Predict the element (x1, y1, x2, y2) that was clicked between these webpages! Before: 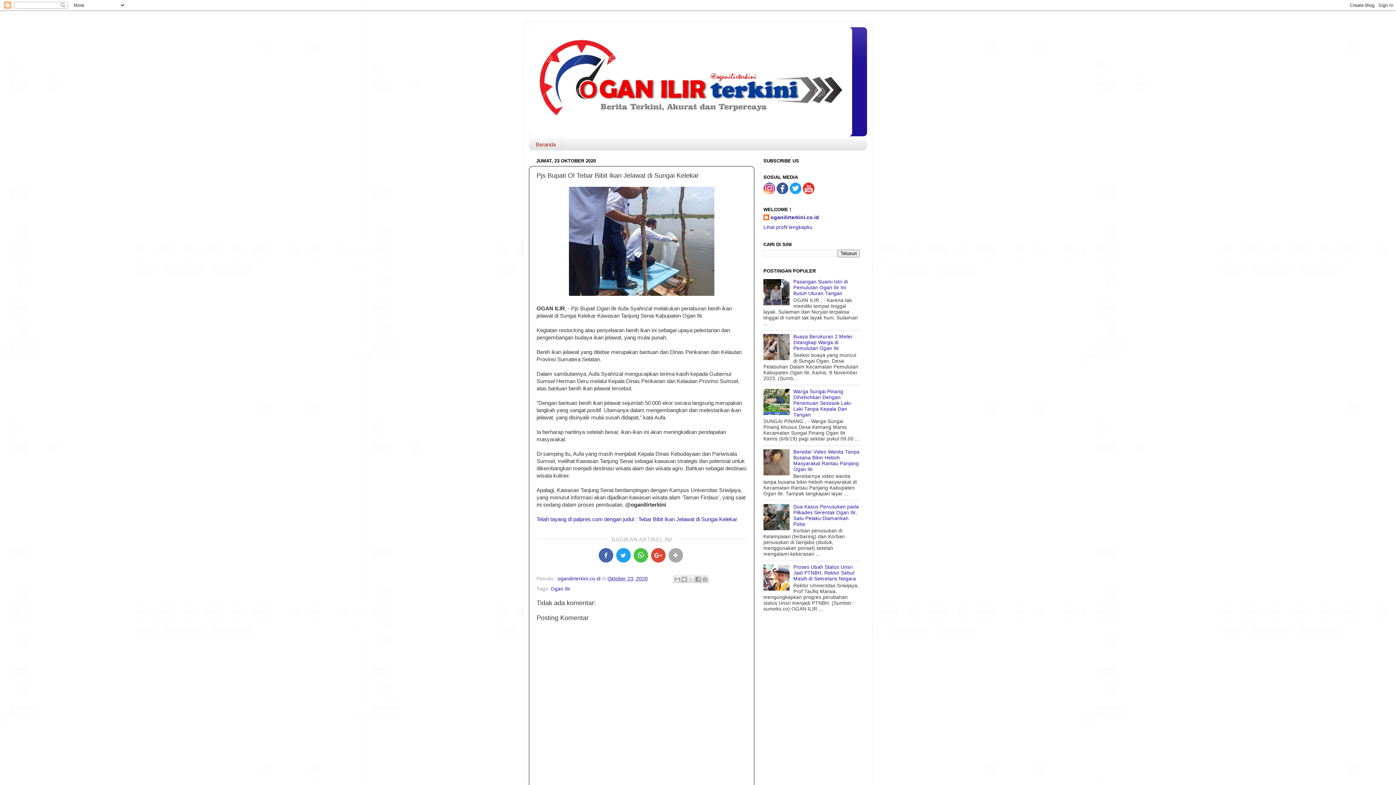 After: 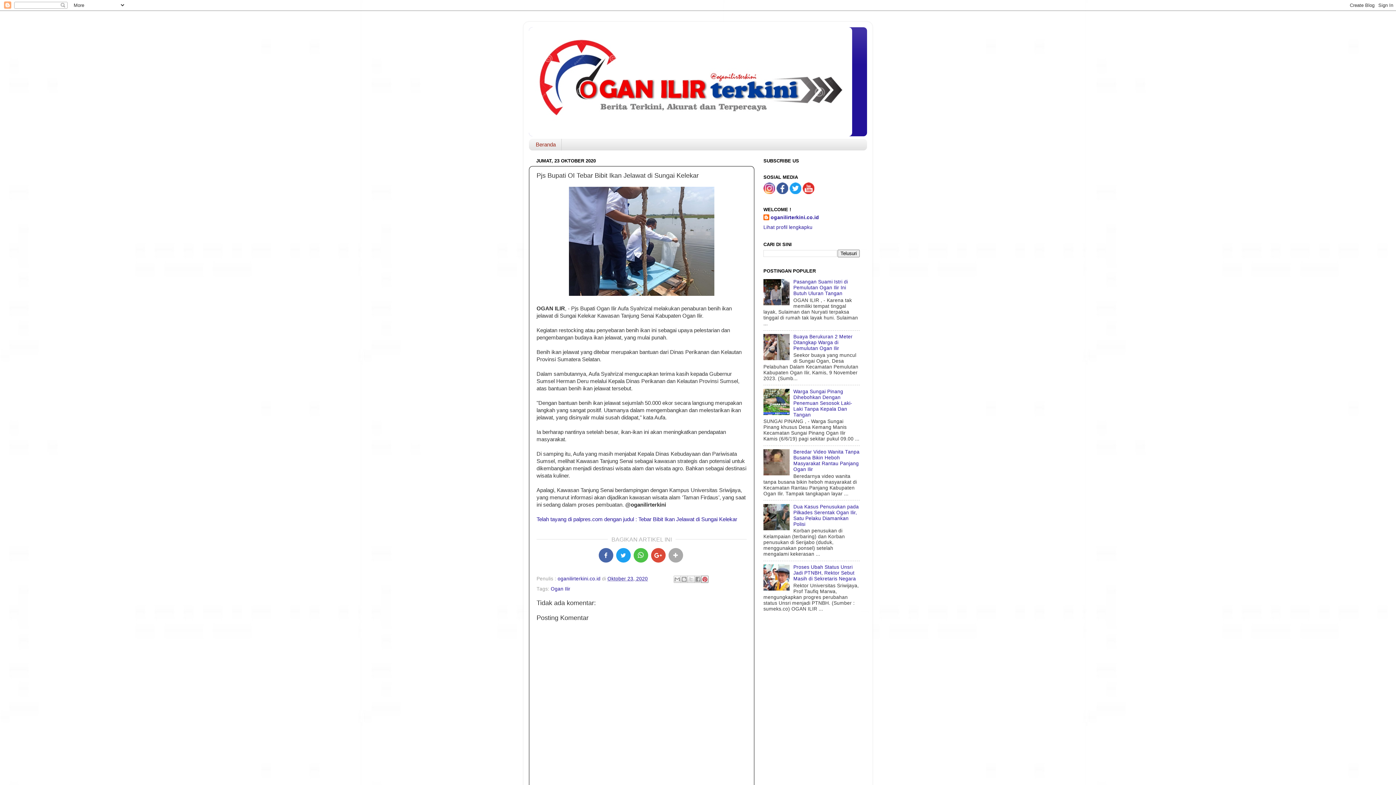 Action: label: Bagikan ke Pinterest bbox: (701, 575, 708, 583)